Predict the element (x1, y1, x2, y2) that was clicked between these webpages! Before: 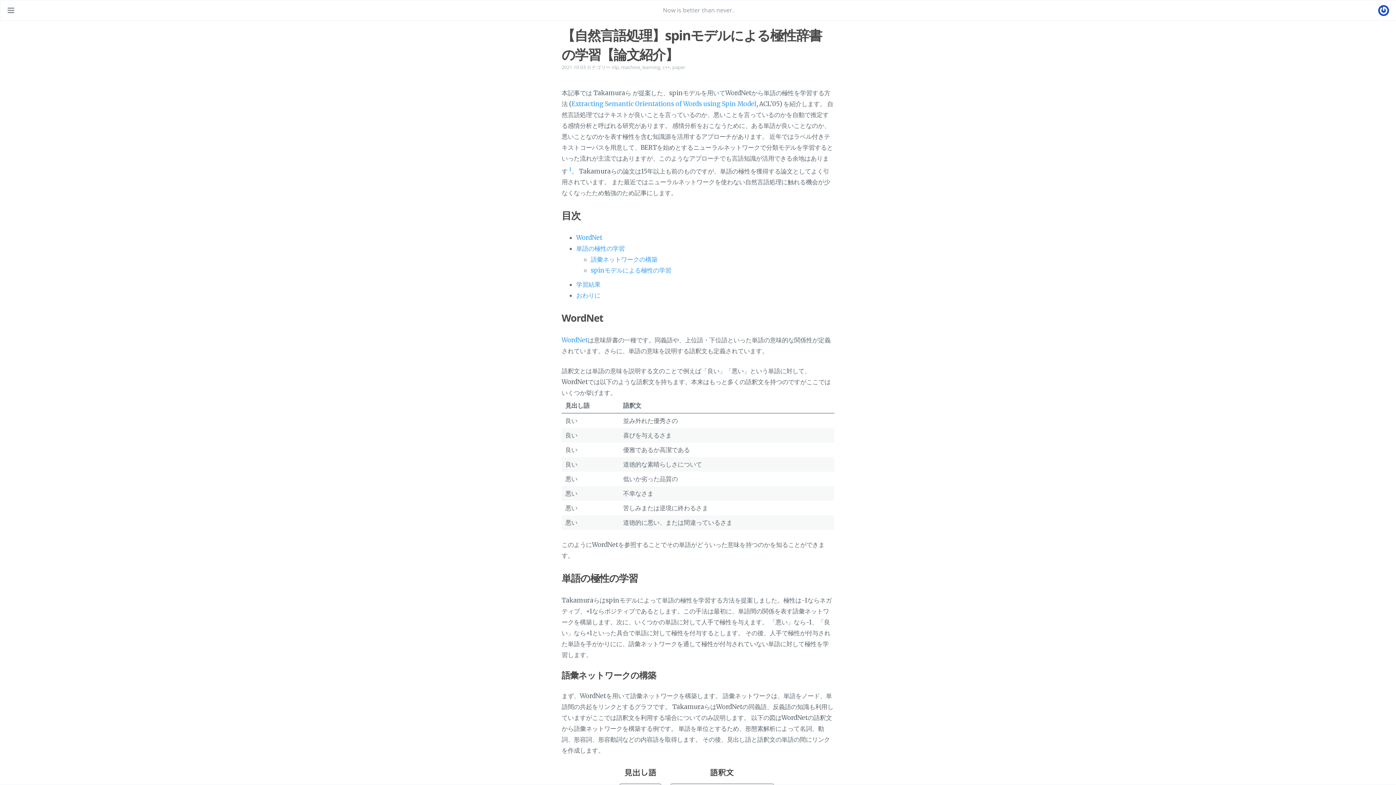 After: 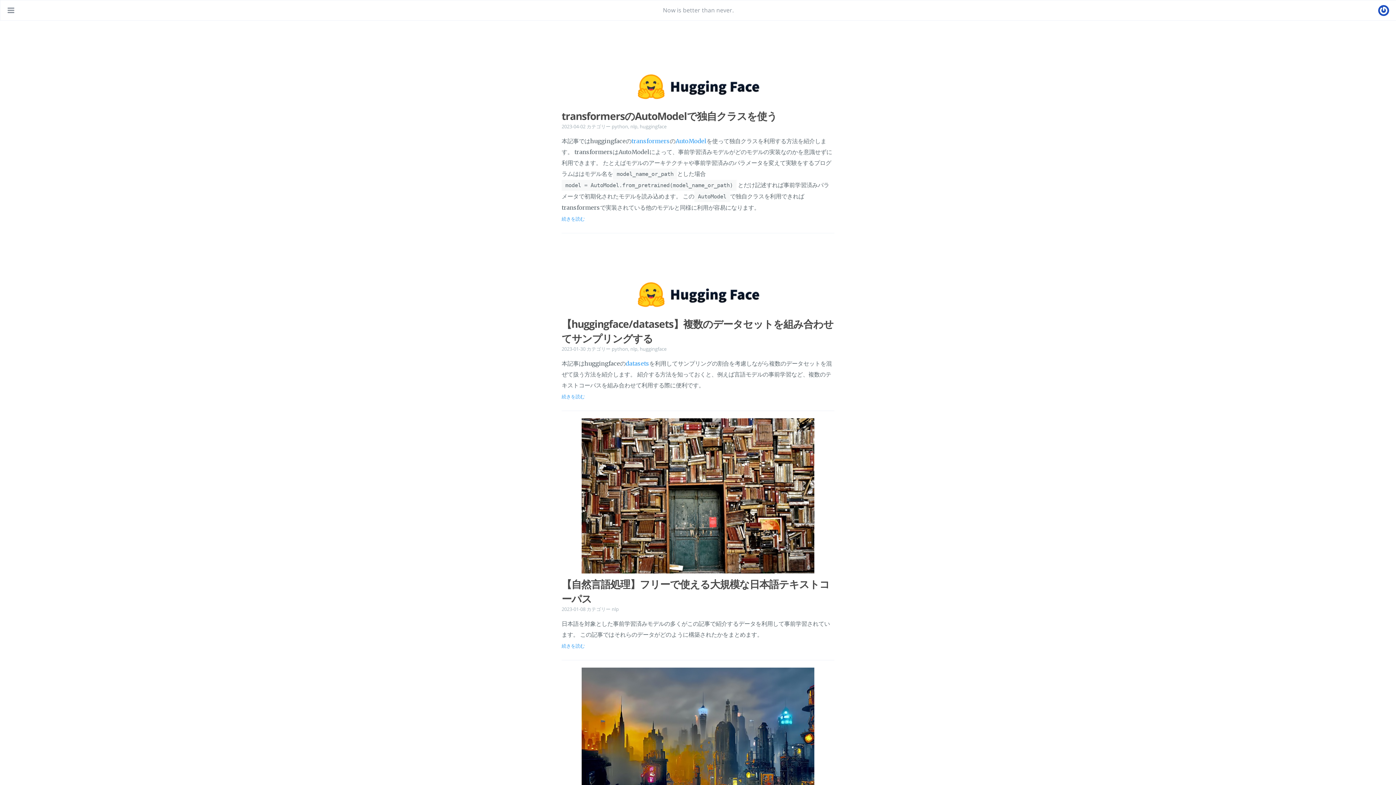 Action: bbox: (611, 64, 618, 70) label: nlp